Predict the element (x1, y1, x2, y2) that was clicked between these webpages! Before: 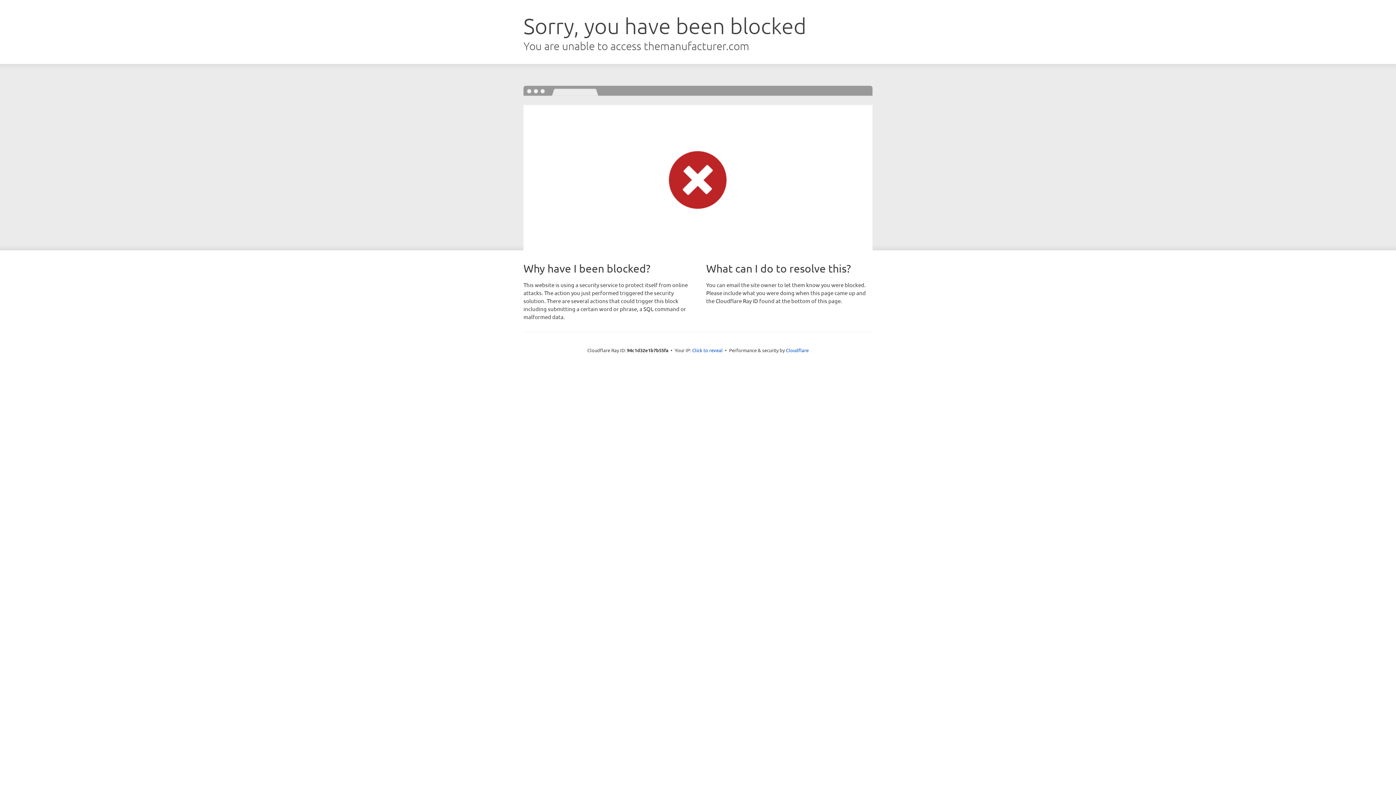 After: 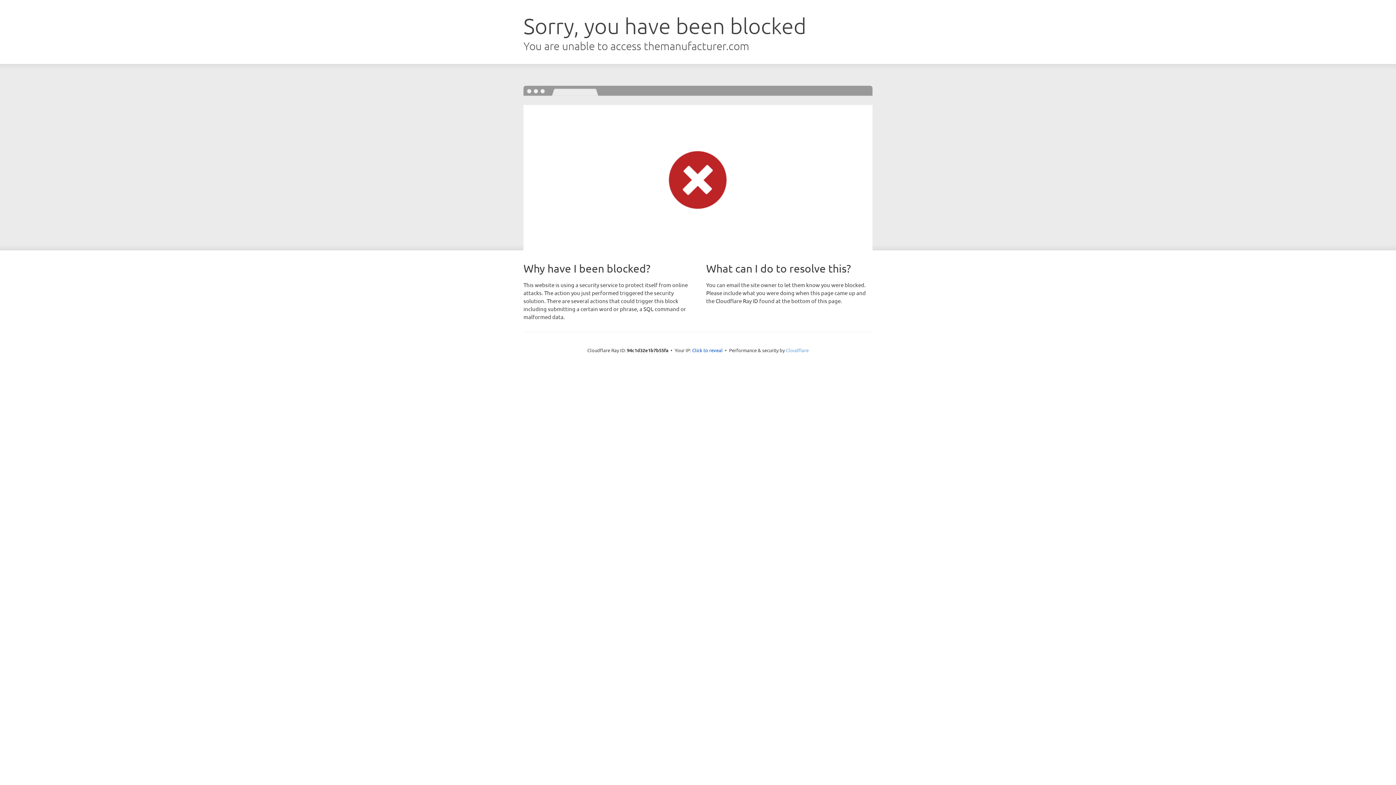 Action: bbox: (786, 347, 808, 353) label: Cloudflare